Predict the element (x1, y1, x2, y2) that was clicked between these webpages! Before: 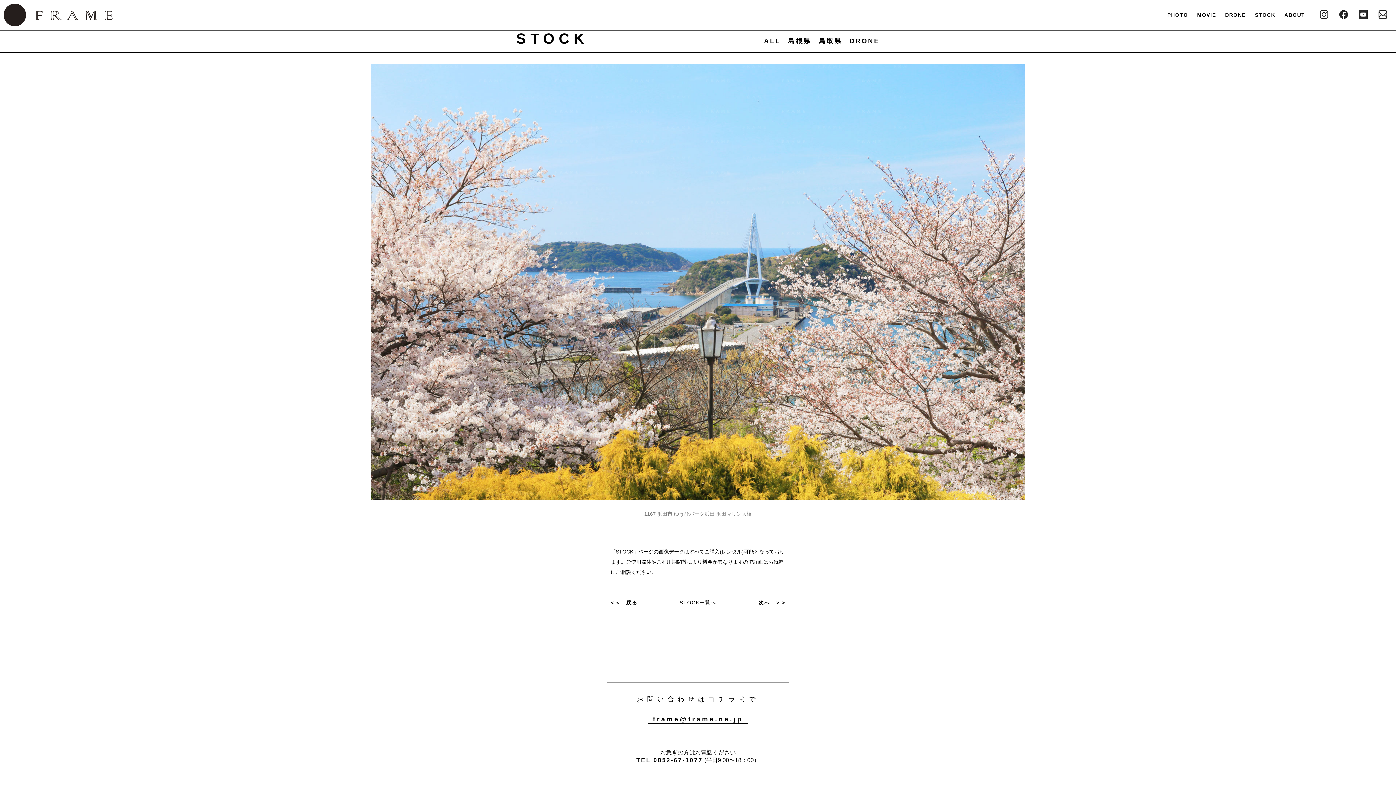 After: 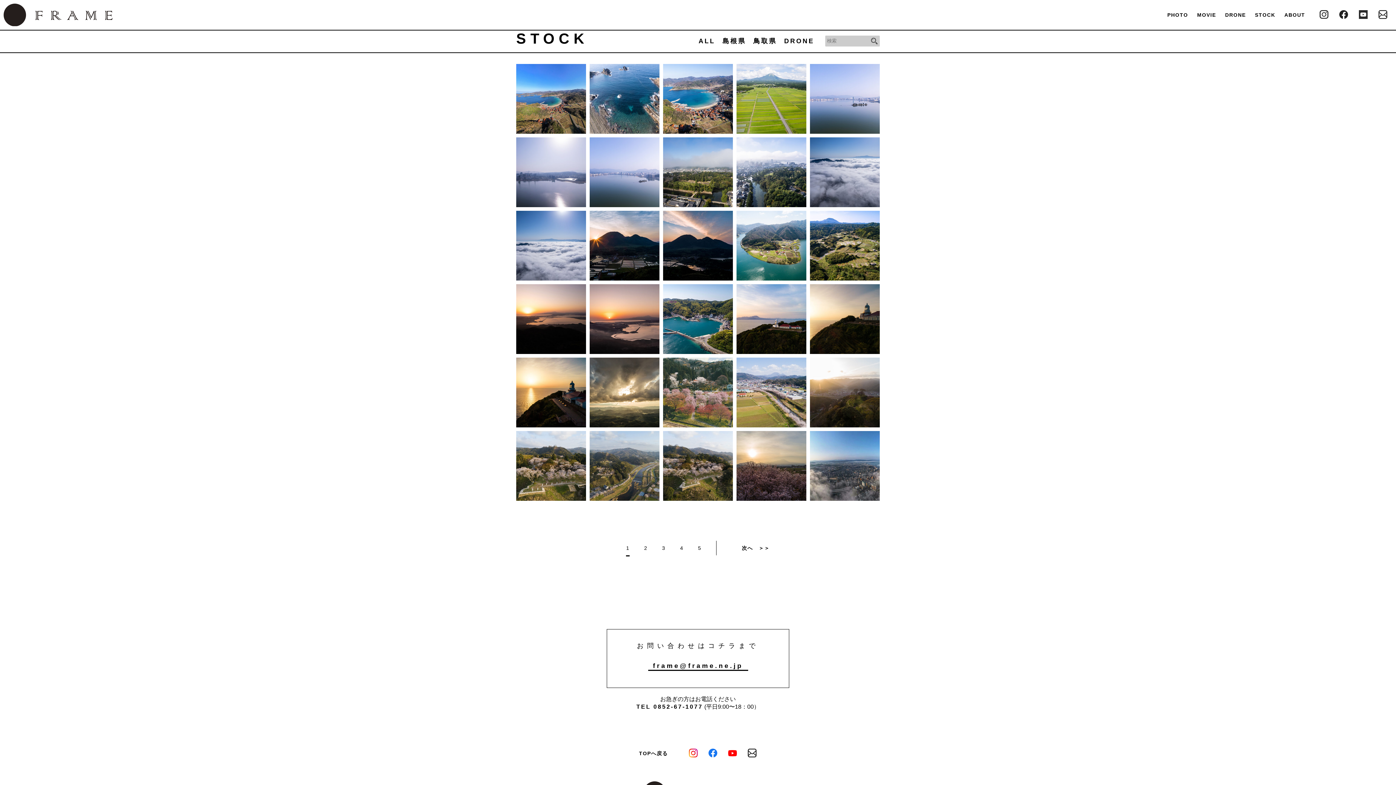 Action: label: DRONE bbox: (849, 37, 880, 46)